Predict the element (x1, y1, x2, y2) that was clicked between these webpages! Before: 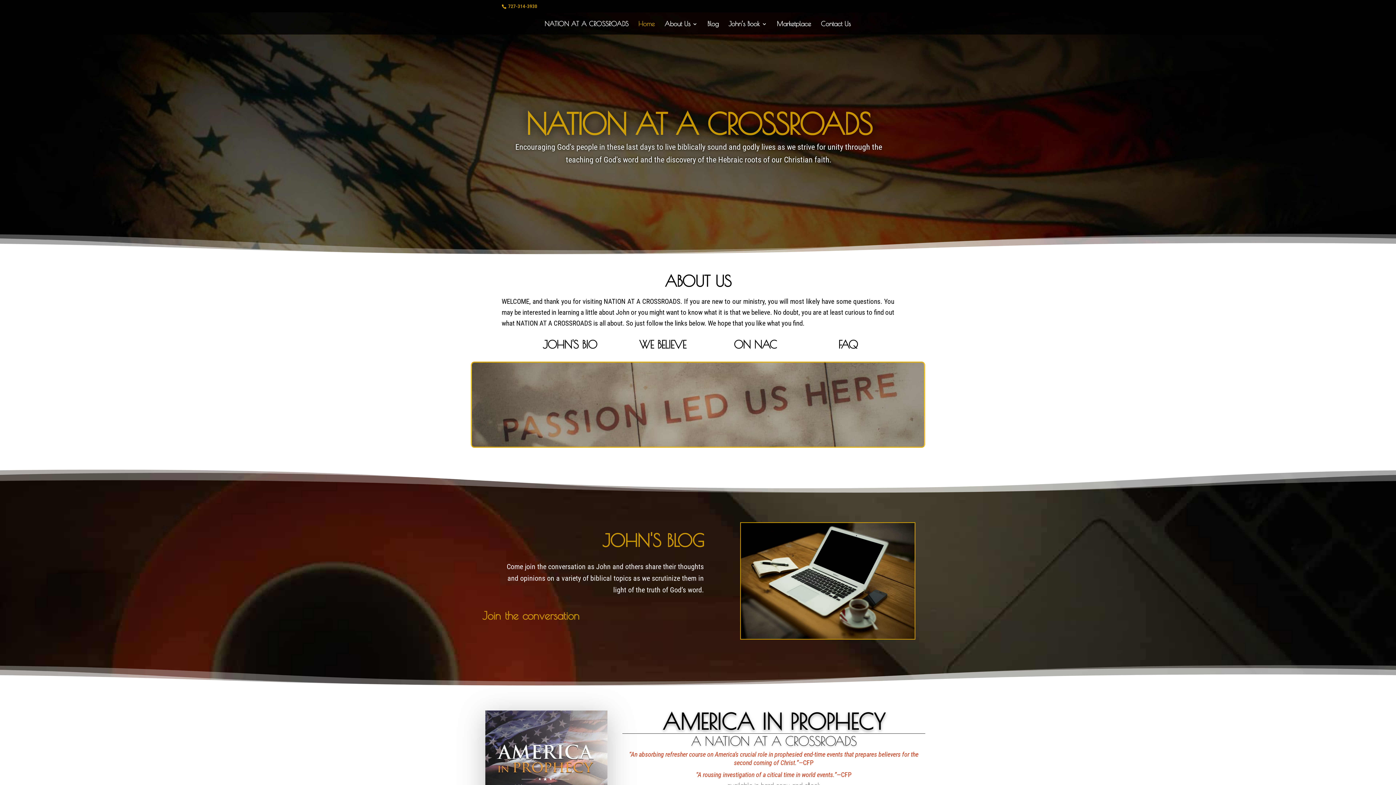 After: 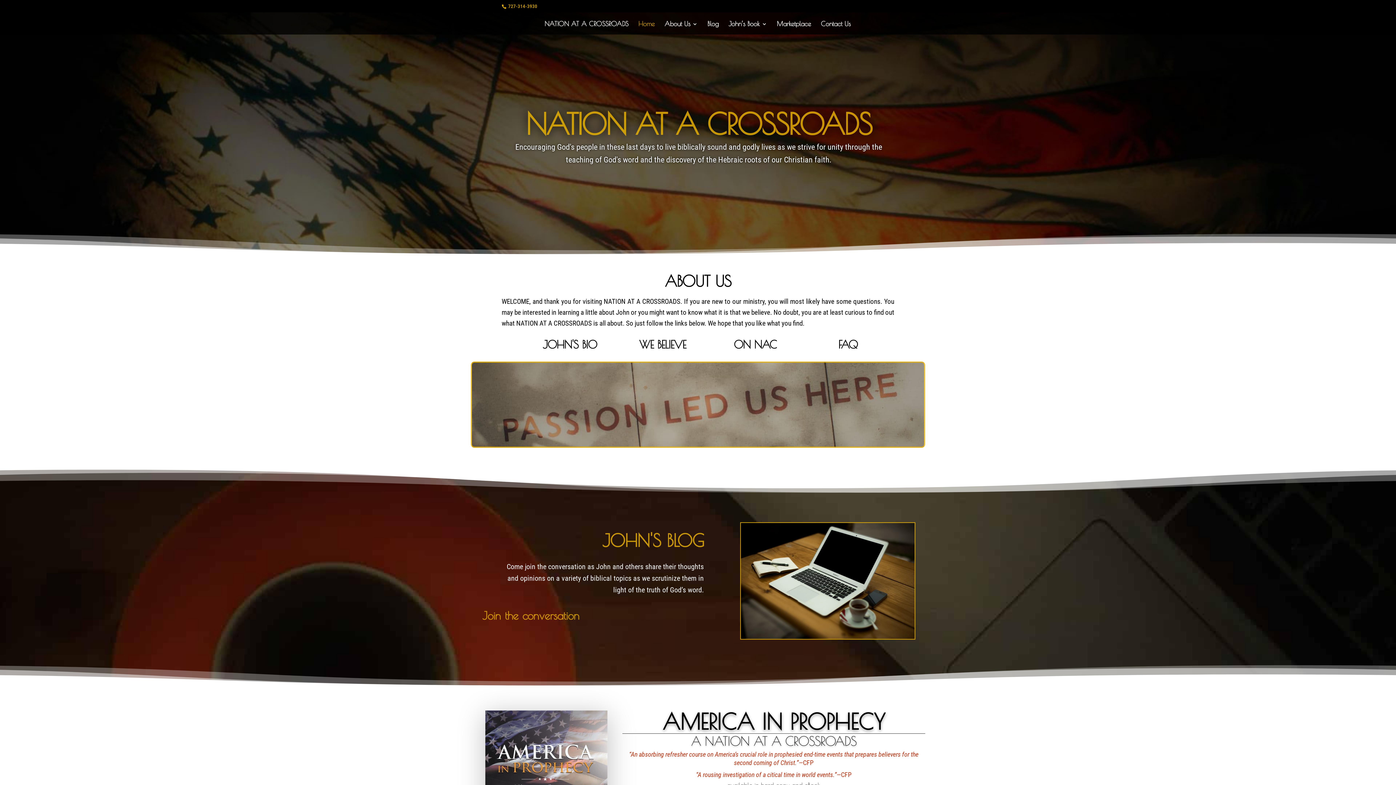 Action: bbox: (638, 21, 654, 34) label: Home